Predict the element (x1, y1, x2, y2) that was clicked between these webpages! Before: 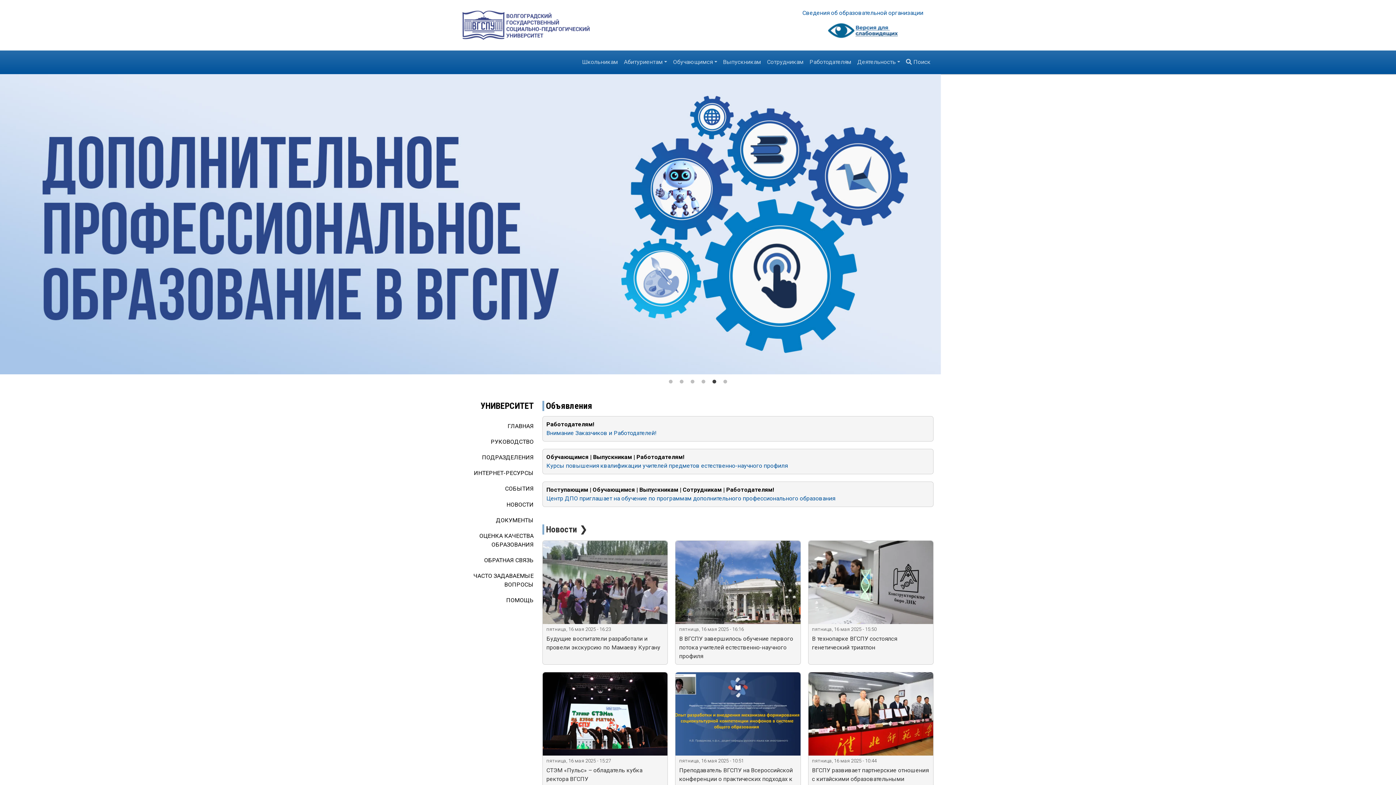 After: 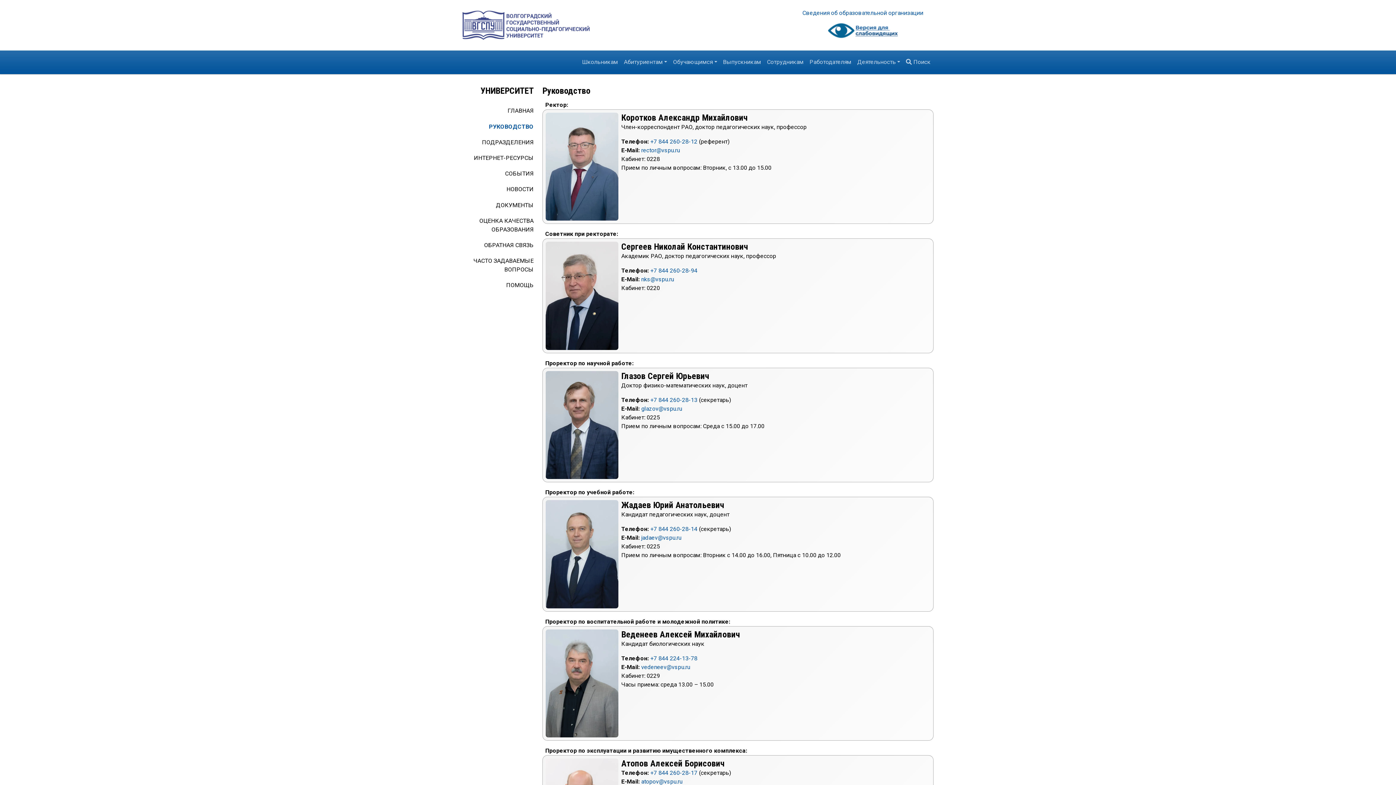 Action: bbox: (458, 434, 533, 449) label: РУКОВОДСТВО